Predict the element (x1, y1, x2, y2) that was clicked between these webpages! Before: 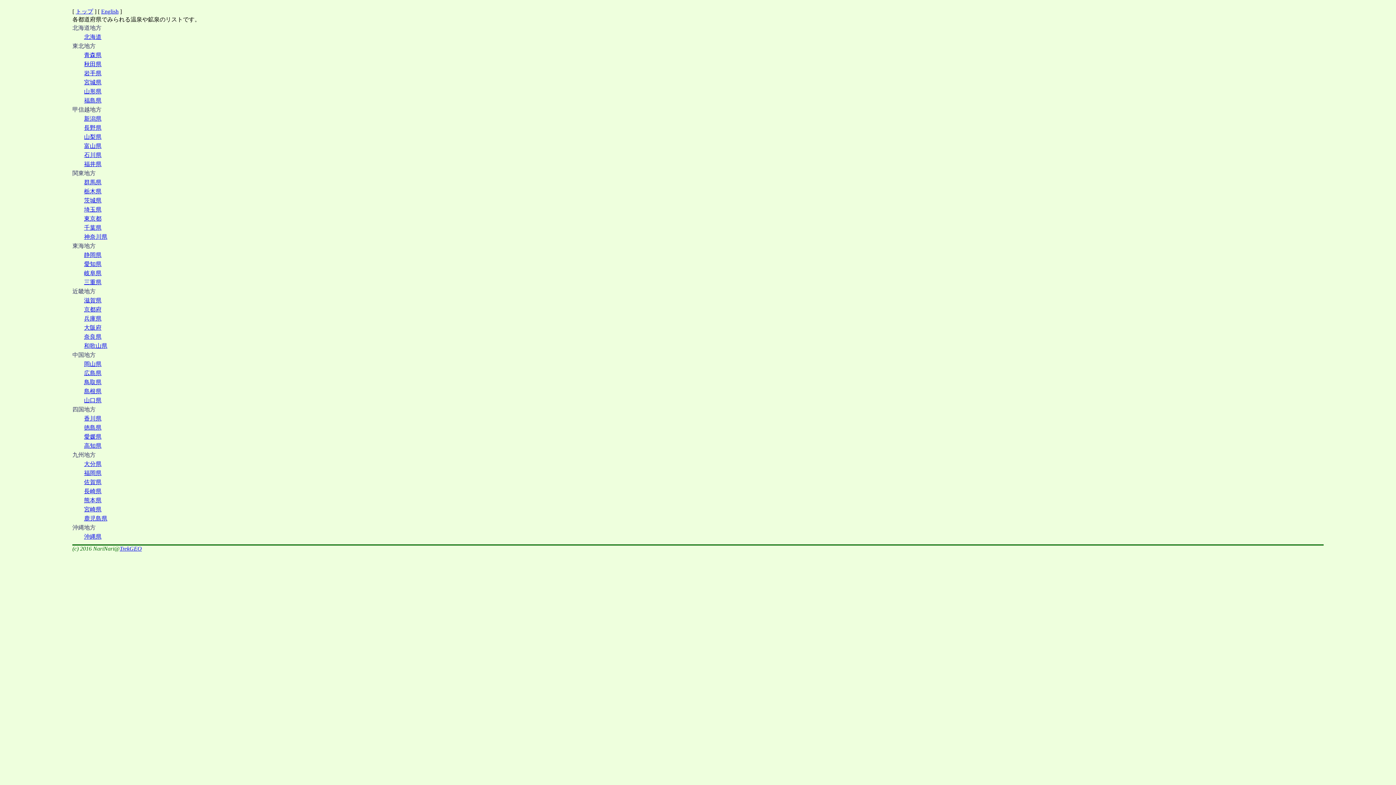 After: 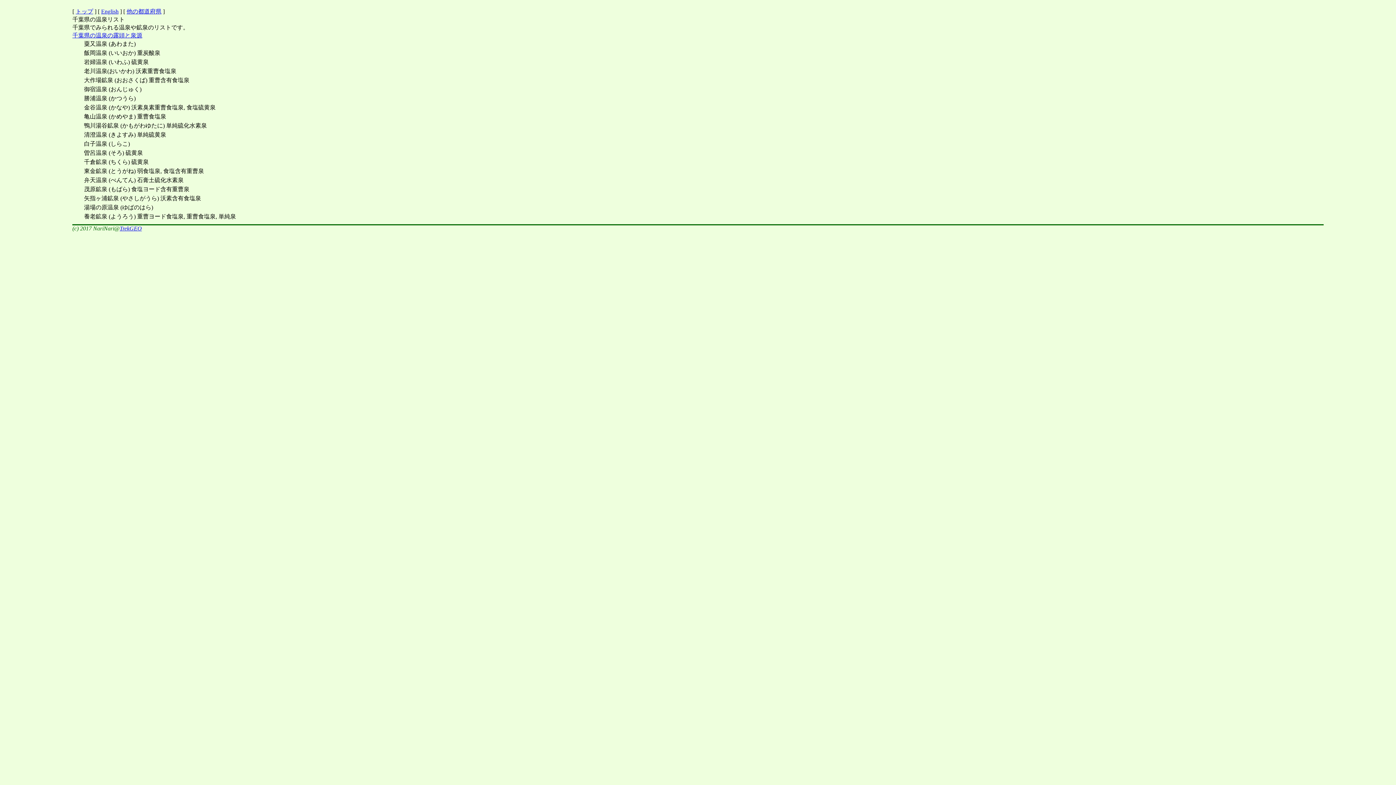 Action: bbox: (84, 224, 101, 230) label: 千葉県